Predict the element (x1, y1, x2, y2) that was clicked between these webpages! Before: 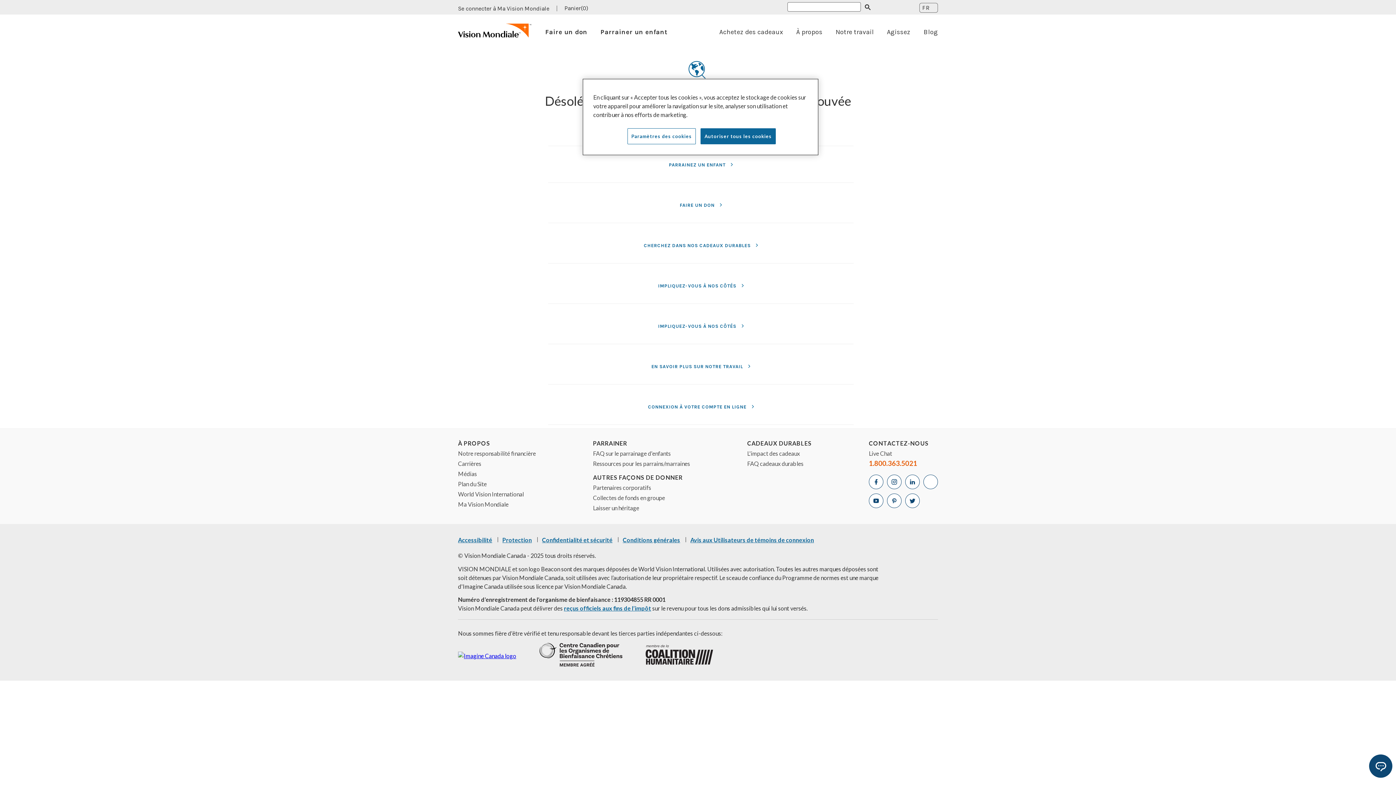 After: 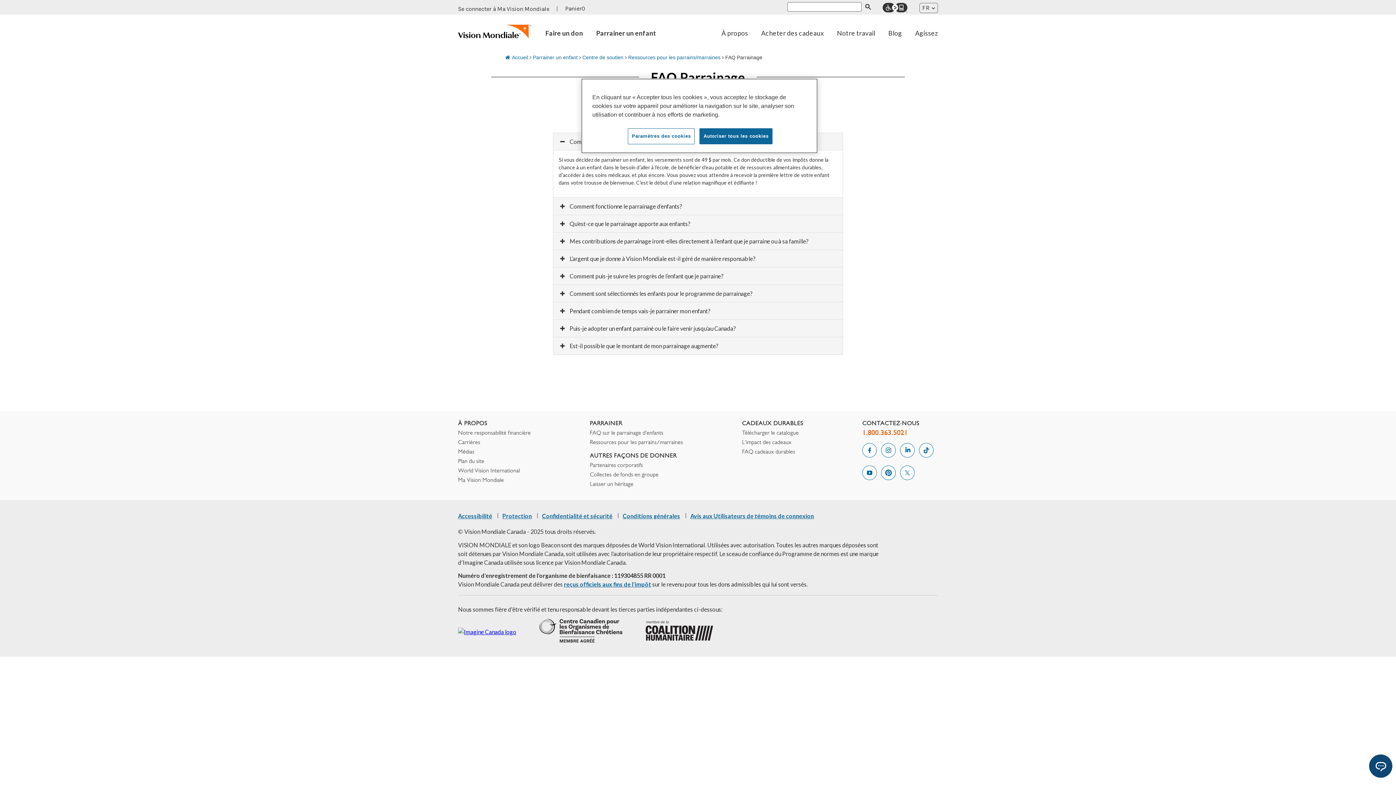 Action: bbox: (593, 450, 670, 460) label: FAQ sur le parrainage d'enfants